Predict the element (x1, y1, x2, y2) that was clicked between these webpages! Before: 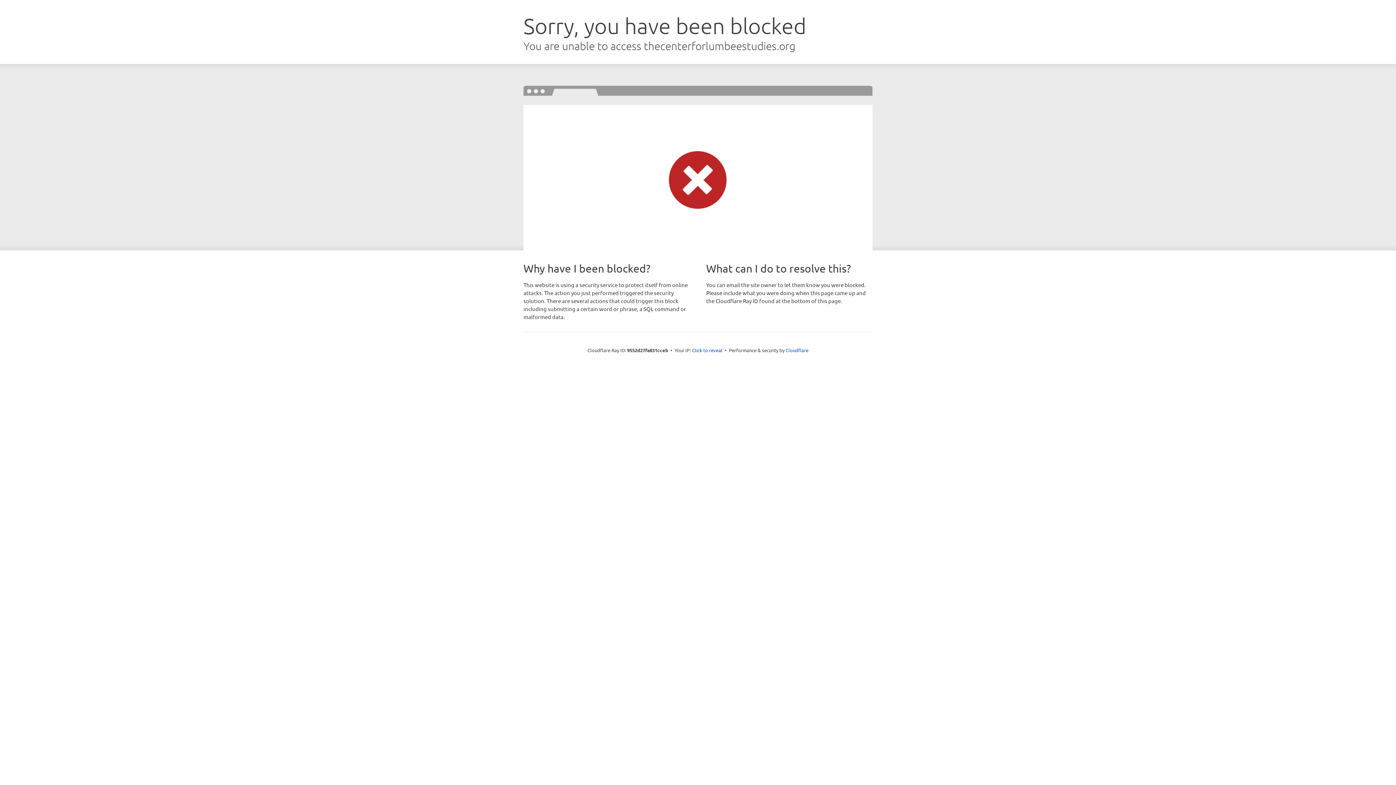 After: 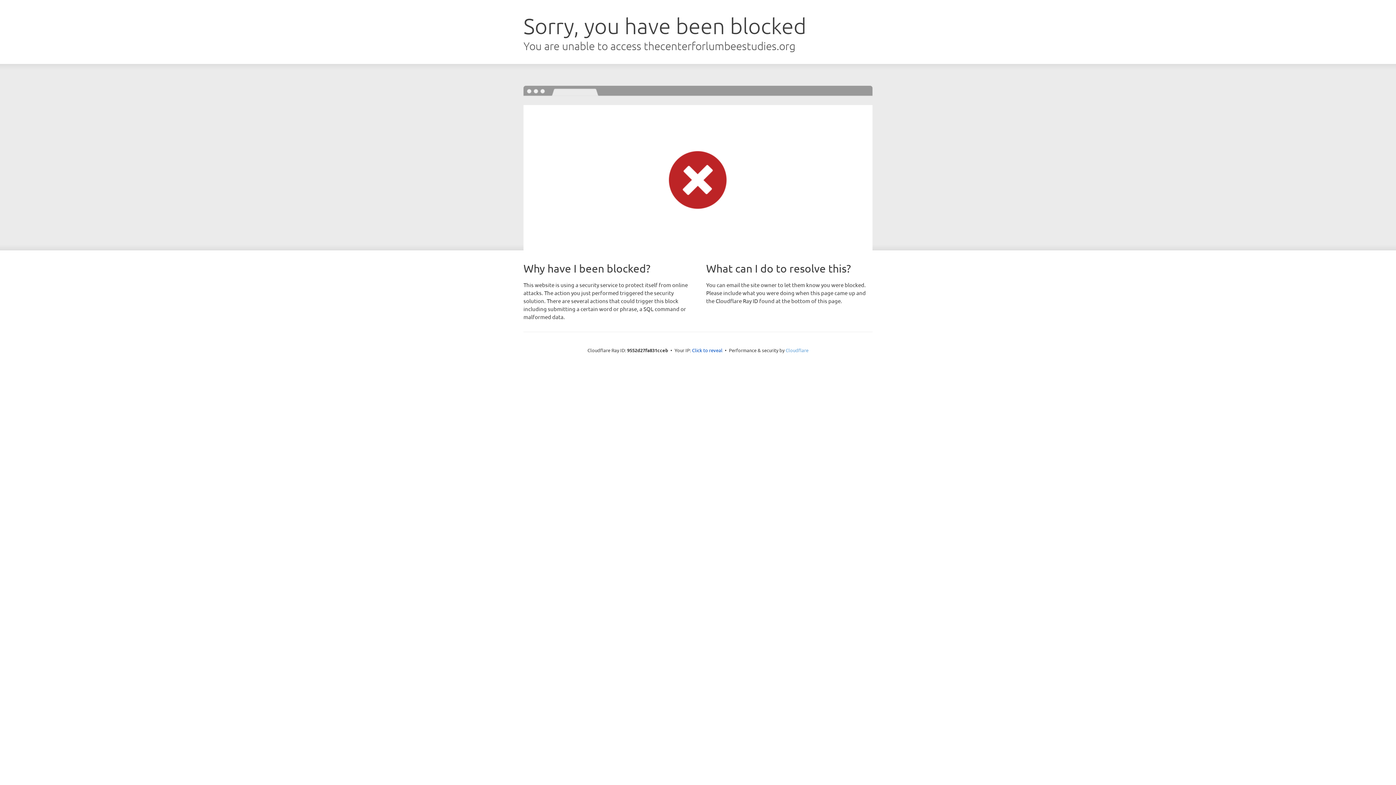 Action: label: Cloudflare bbox: (785, 347, 808, 353)